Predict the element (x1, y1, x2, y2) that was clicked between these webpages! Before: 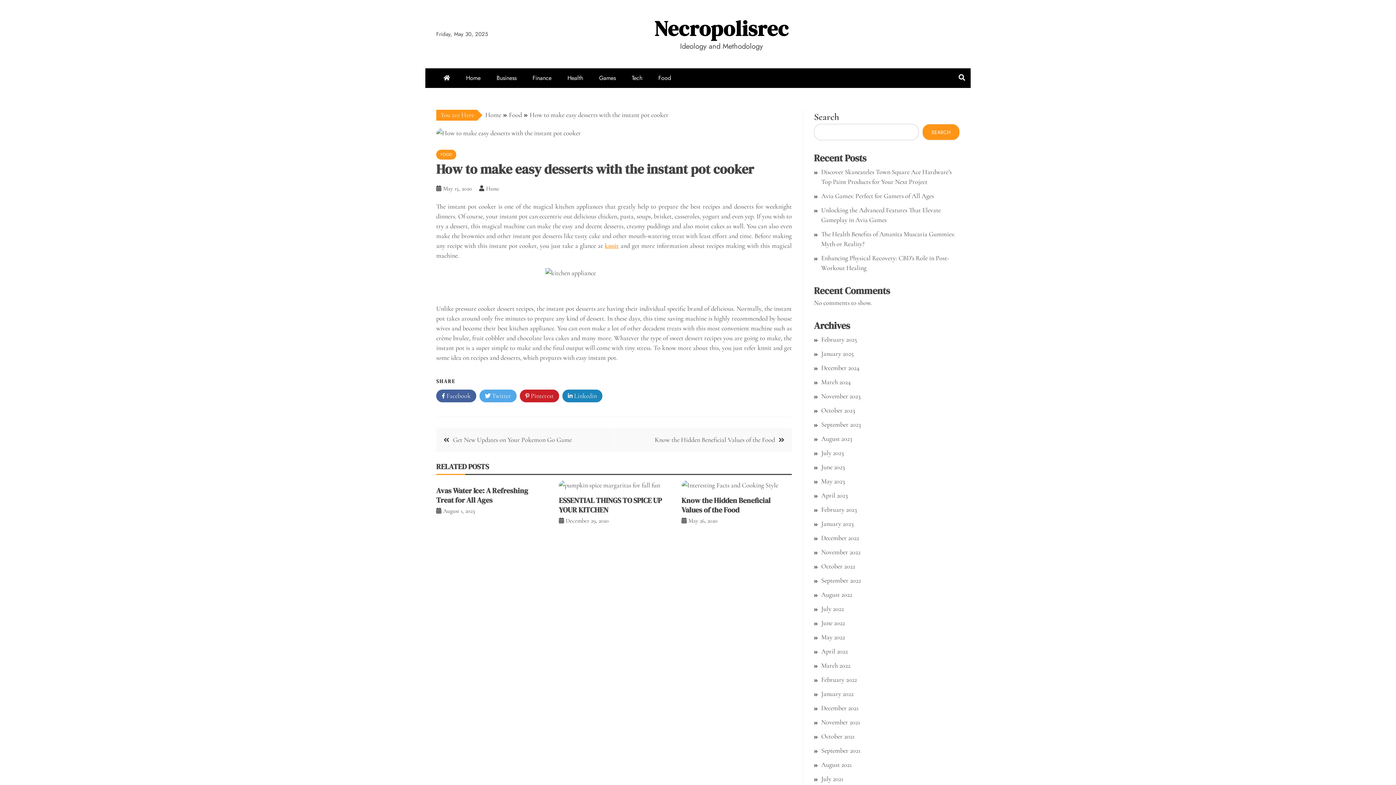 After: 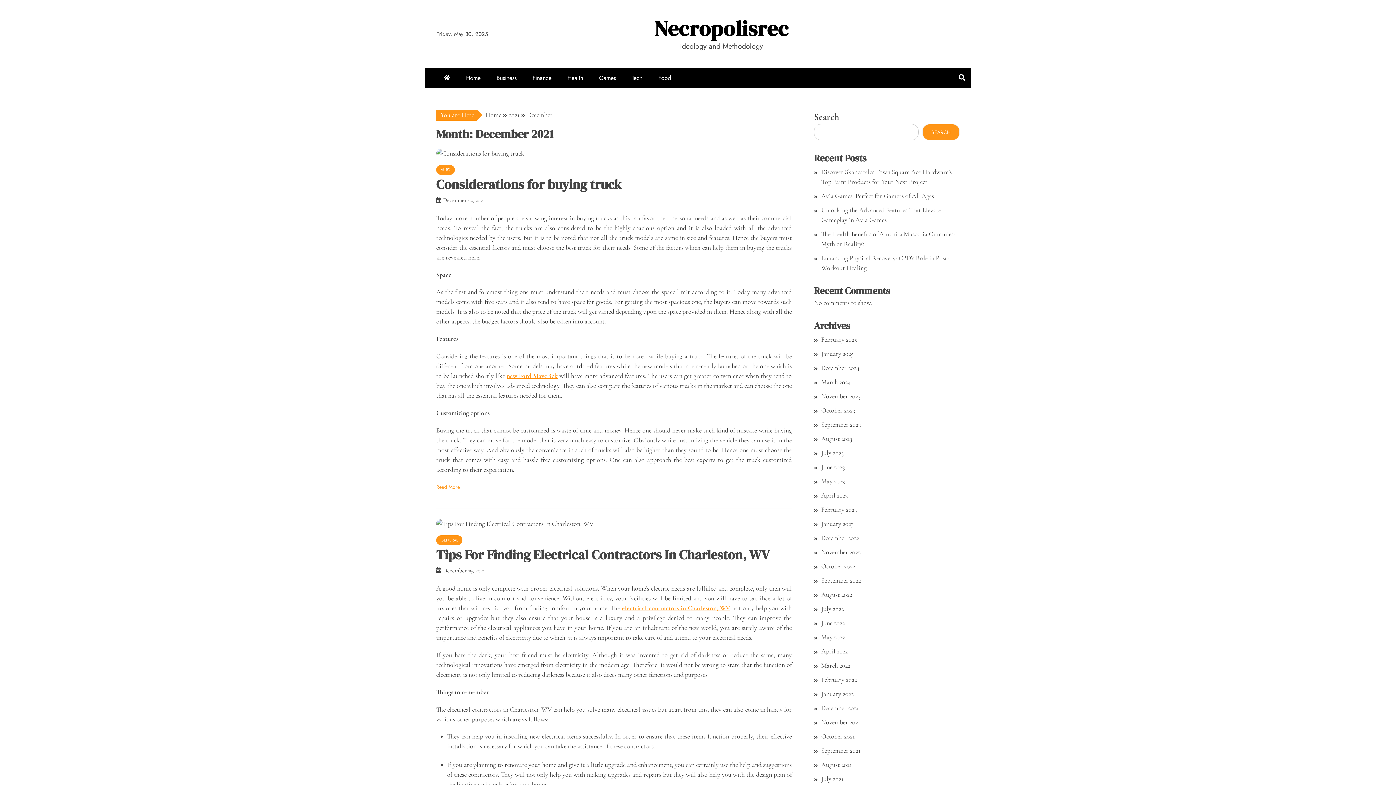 Action: bbox: (821, 704, 858, 712) label: December 2021